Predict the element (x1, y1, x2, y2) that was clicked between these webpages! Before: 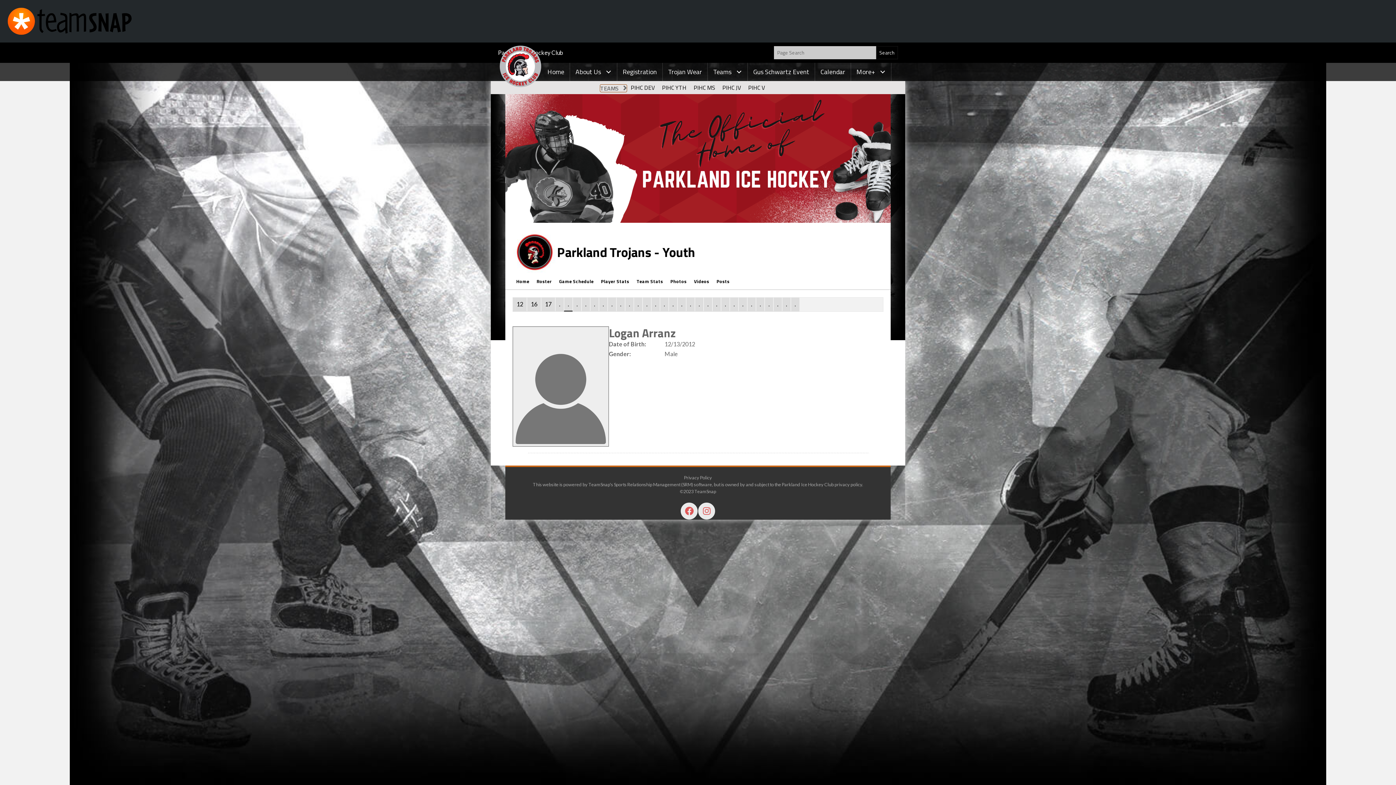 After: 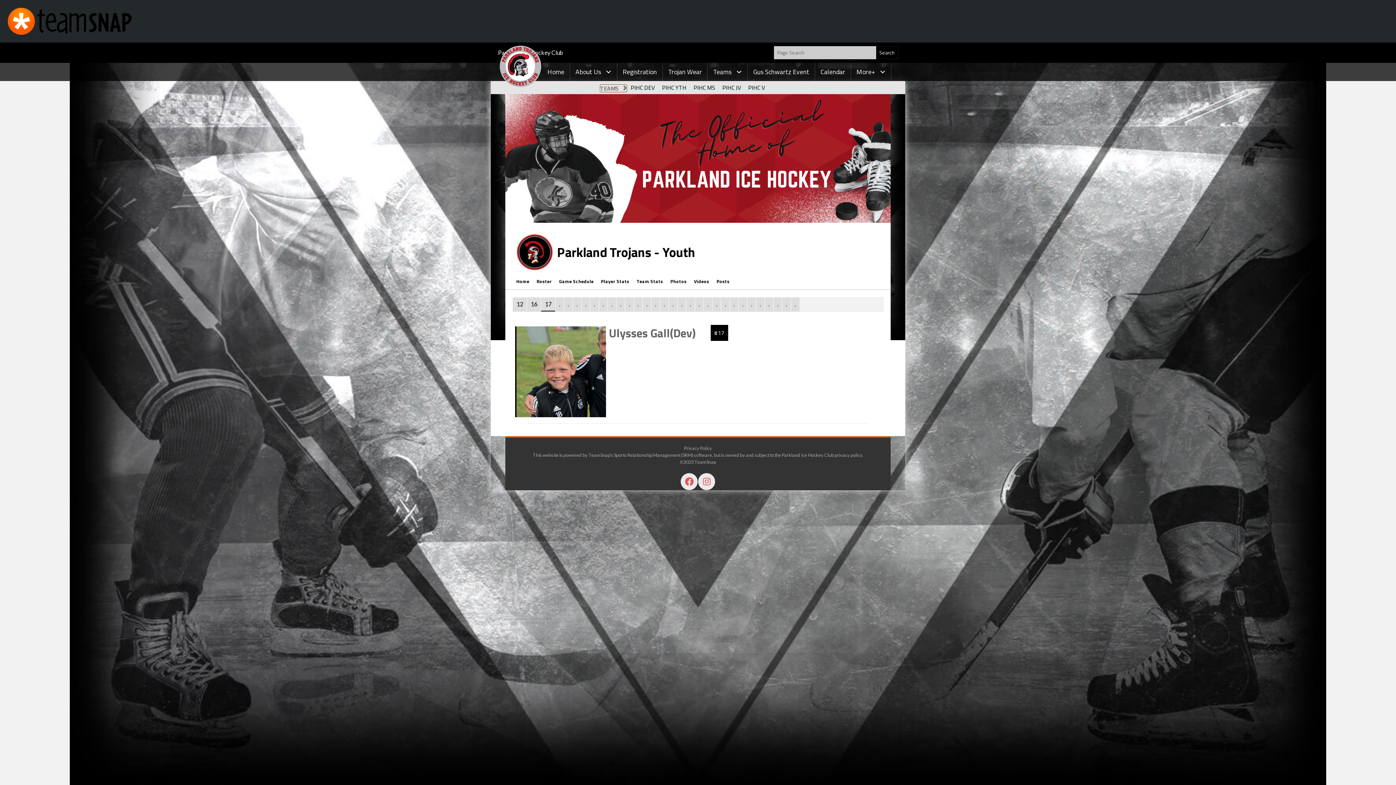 Action: bbox: (541, 297, 555, 310) label: 17